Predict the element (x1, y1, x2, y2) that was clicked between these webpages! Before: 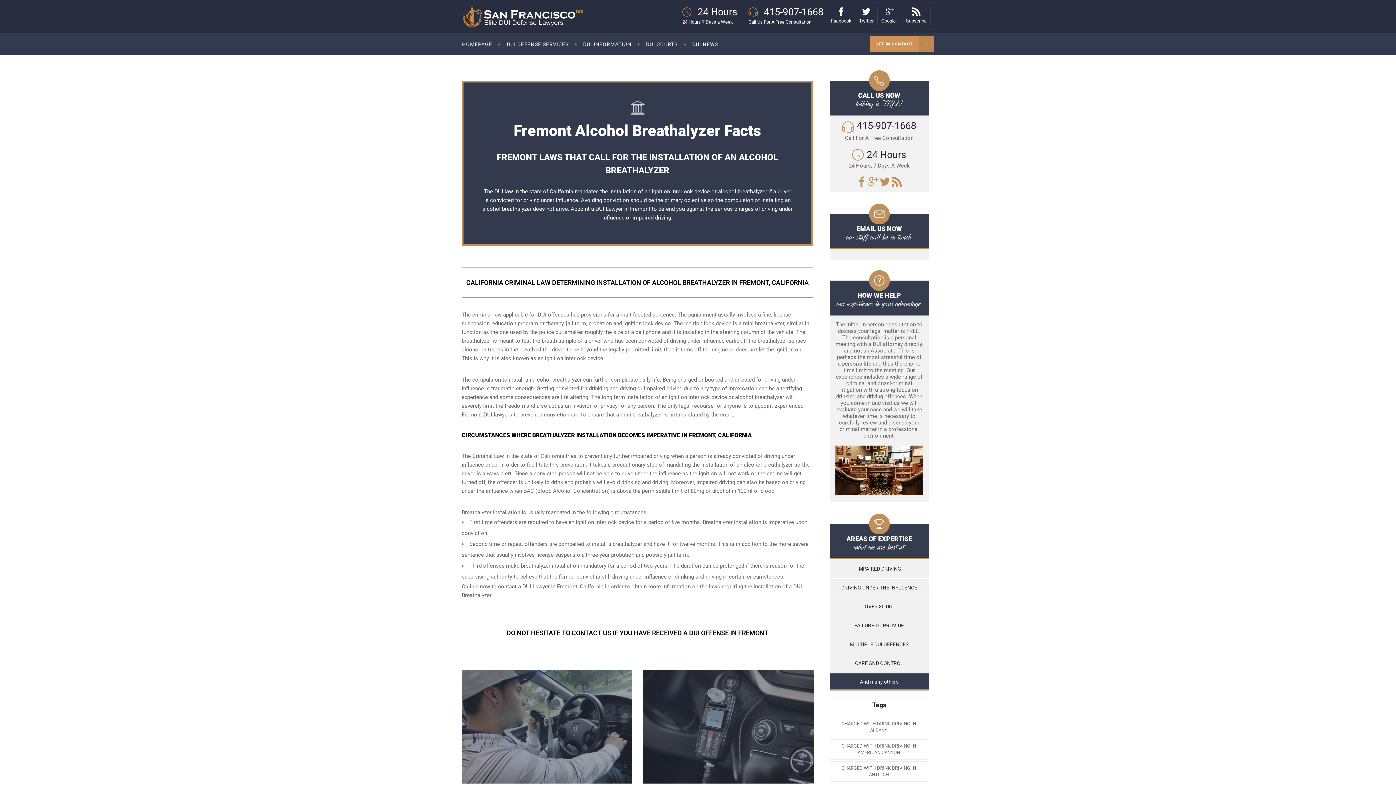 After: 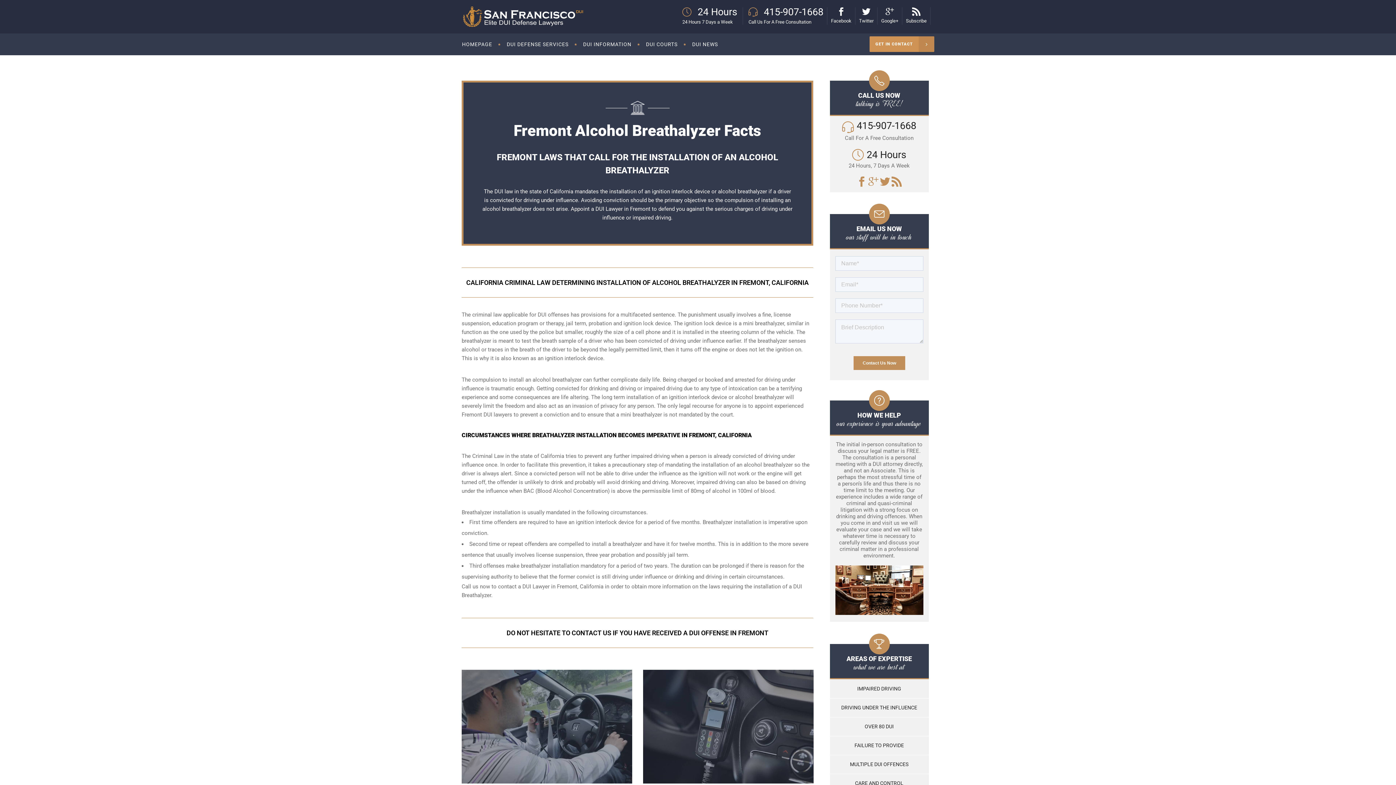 Action: bbox: (912, 8, 920, 15)